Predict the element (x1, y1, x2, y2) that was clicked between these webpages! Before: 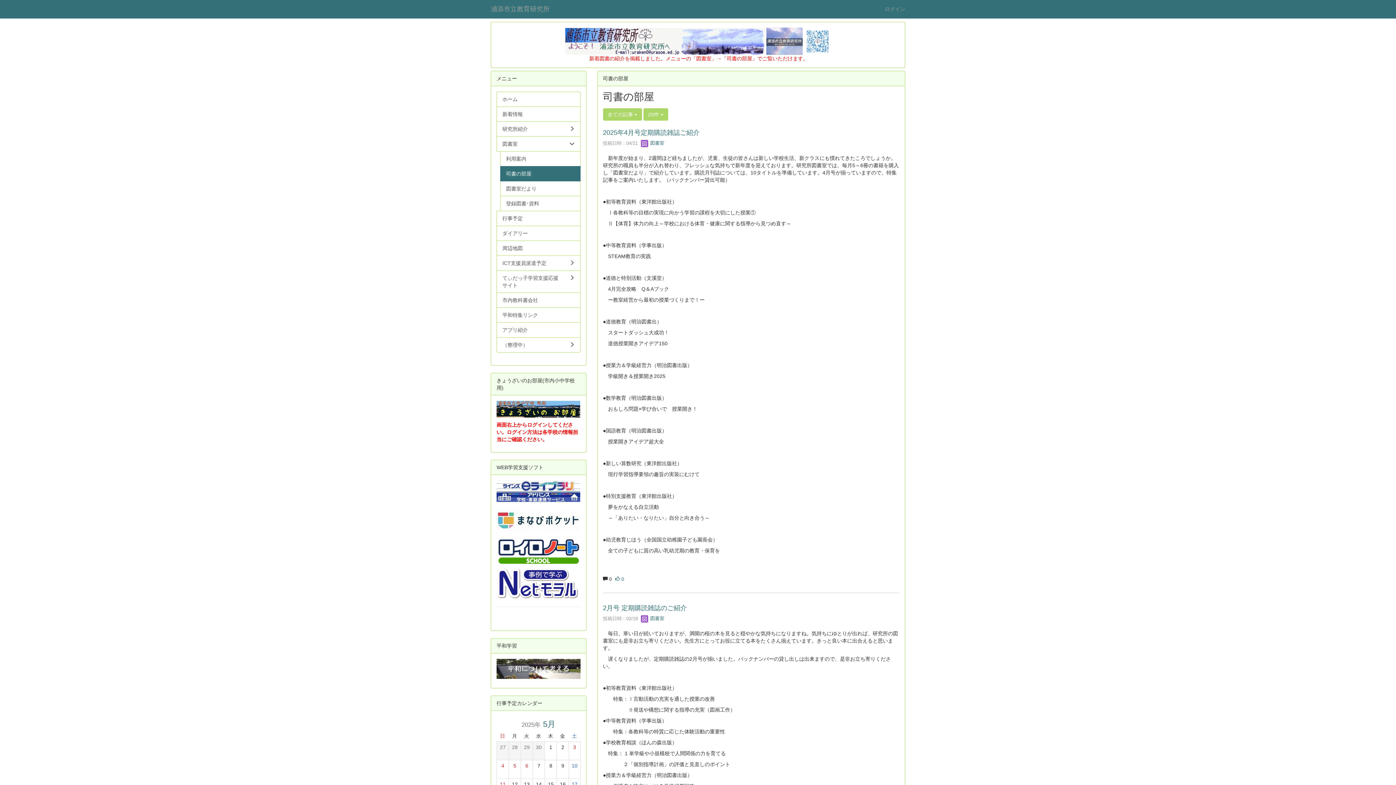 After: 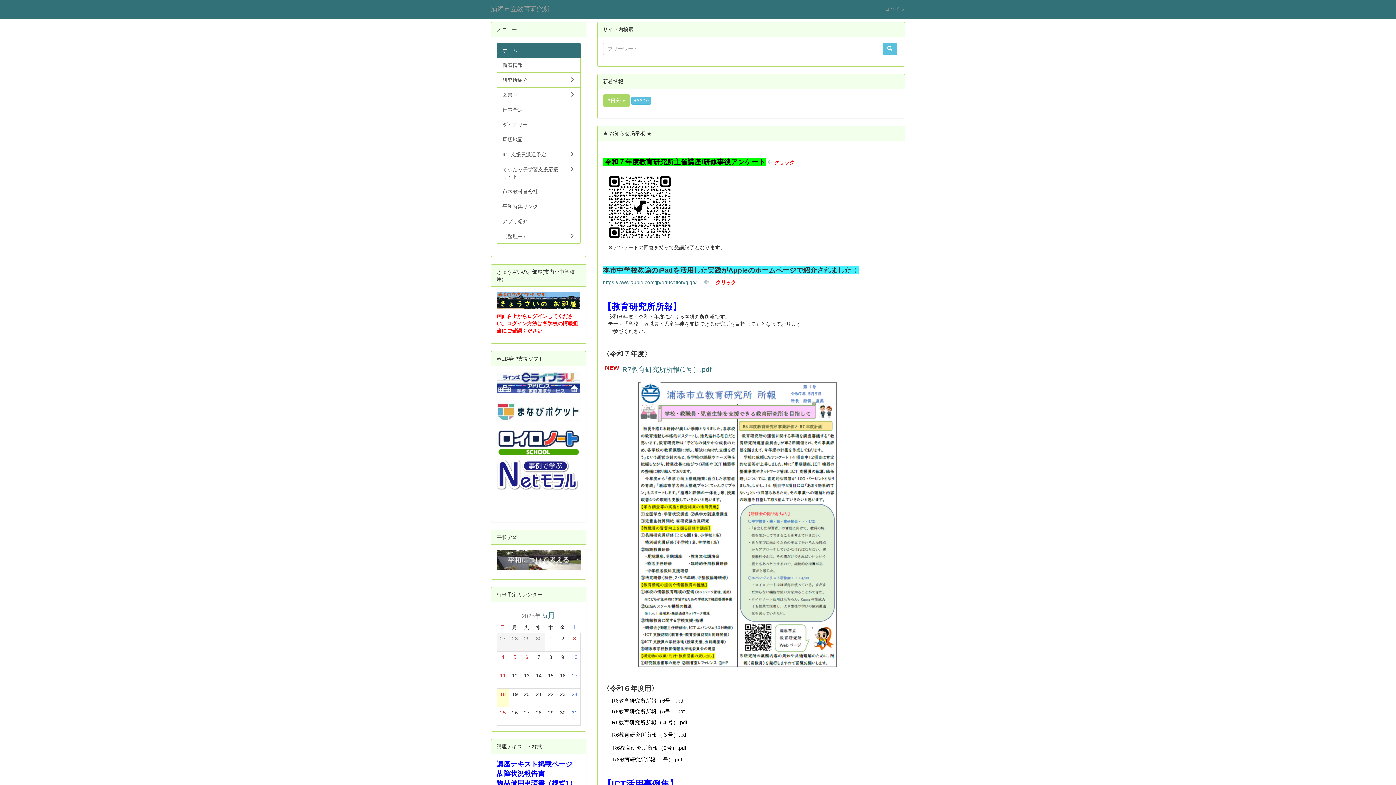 Action: label: 浦添市立教育研究所 bbox: (485, 0, 555, 18)